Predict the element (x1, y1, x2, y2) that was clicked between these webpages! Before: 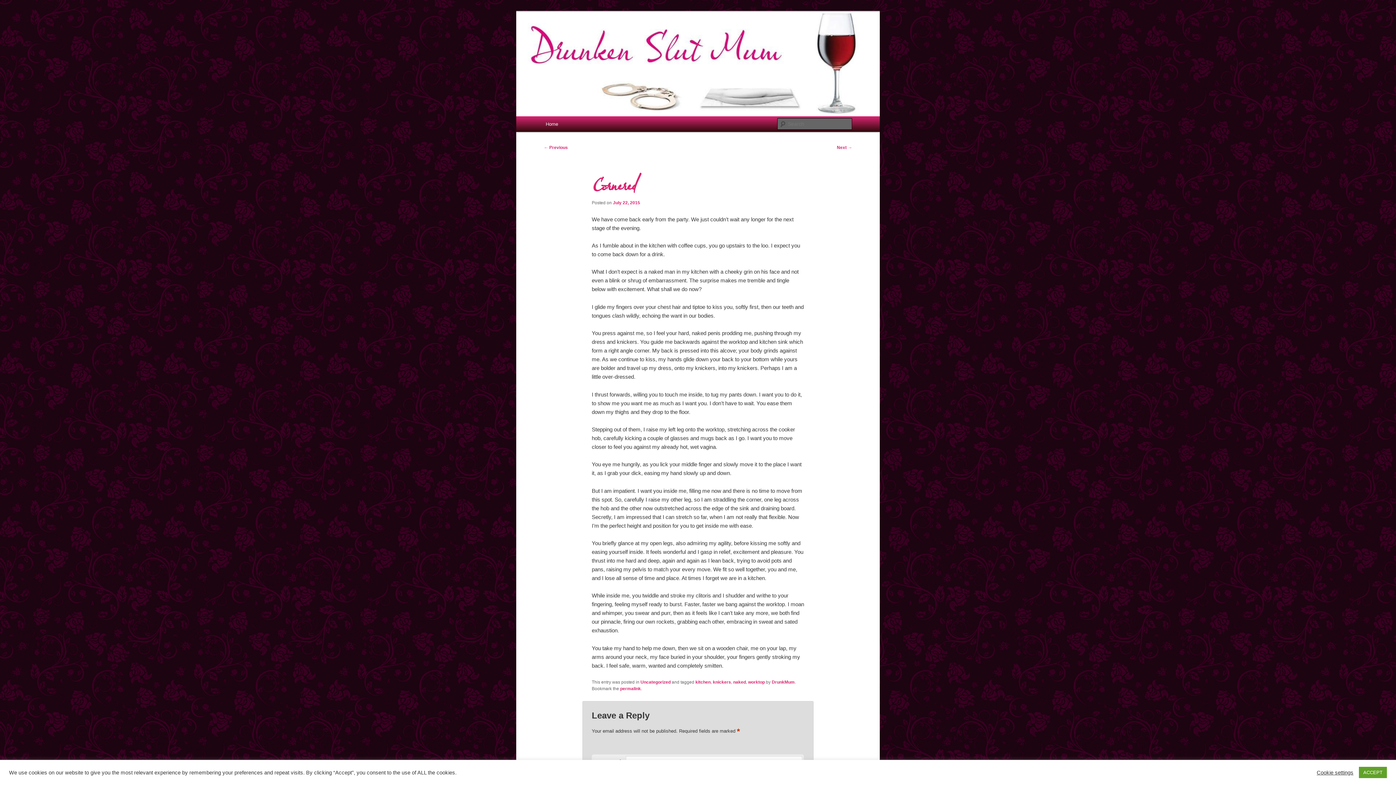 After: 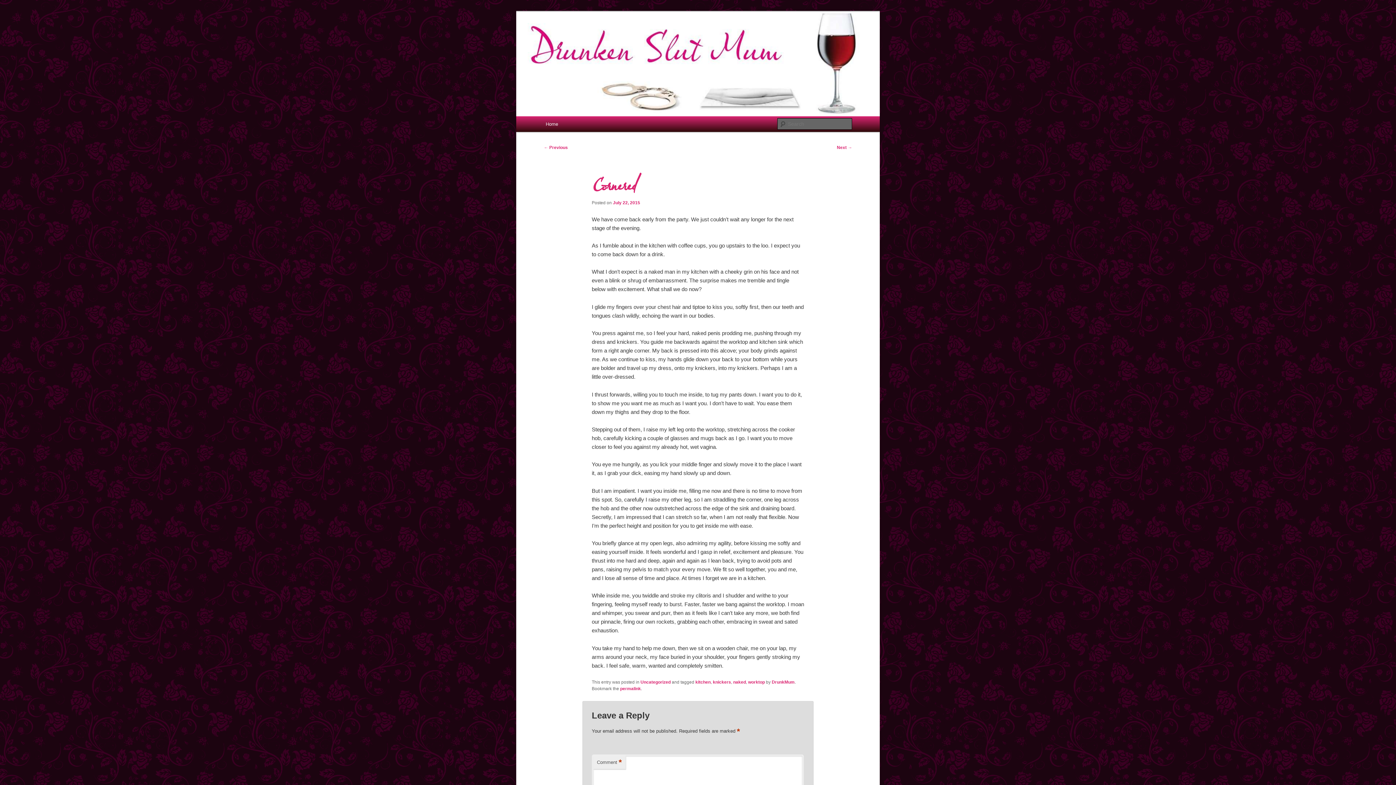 Action: label: ACCEPT bbox: (1359, 767, 1387, 778)